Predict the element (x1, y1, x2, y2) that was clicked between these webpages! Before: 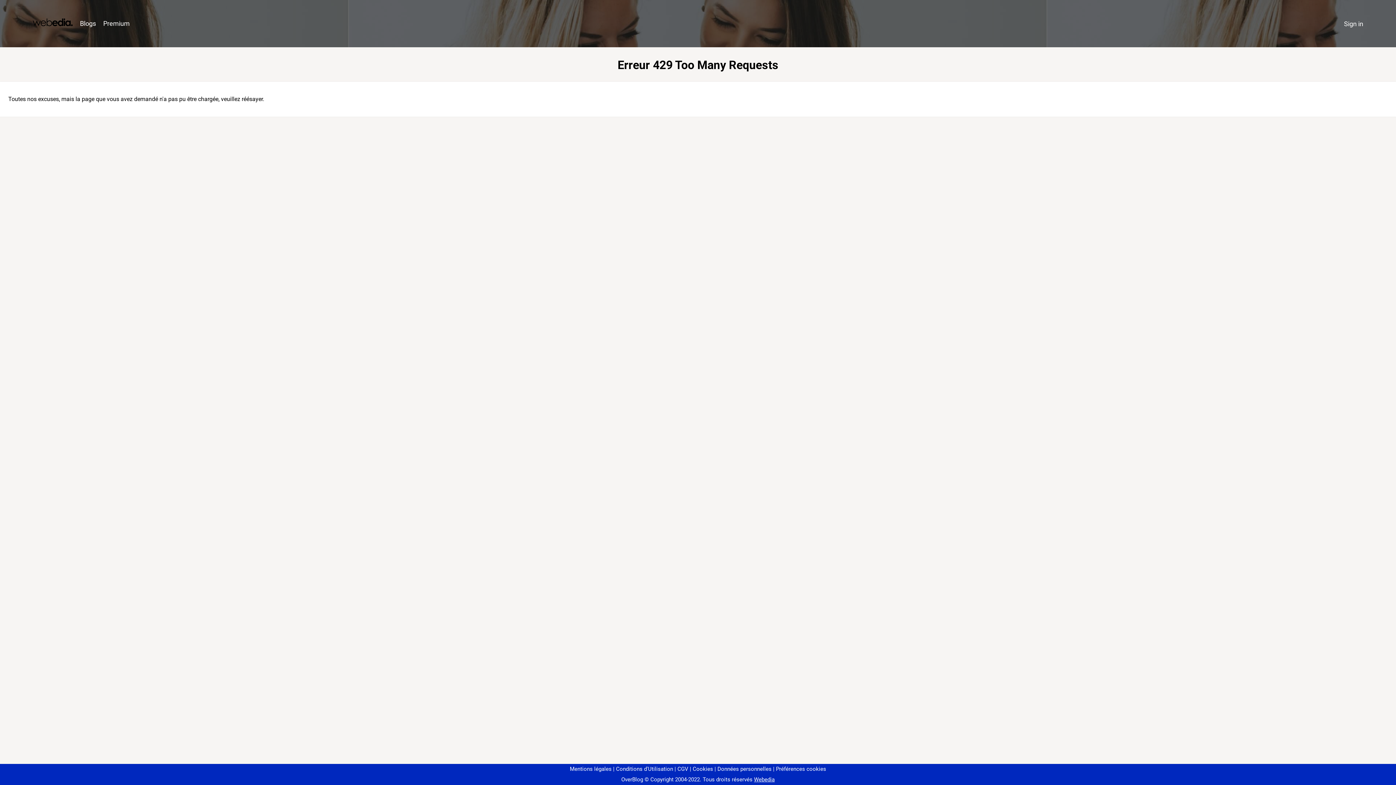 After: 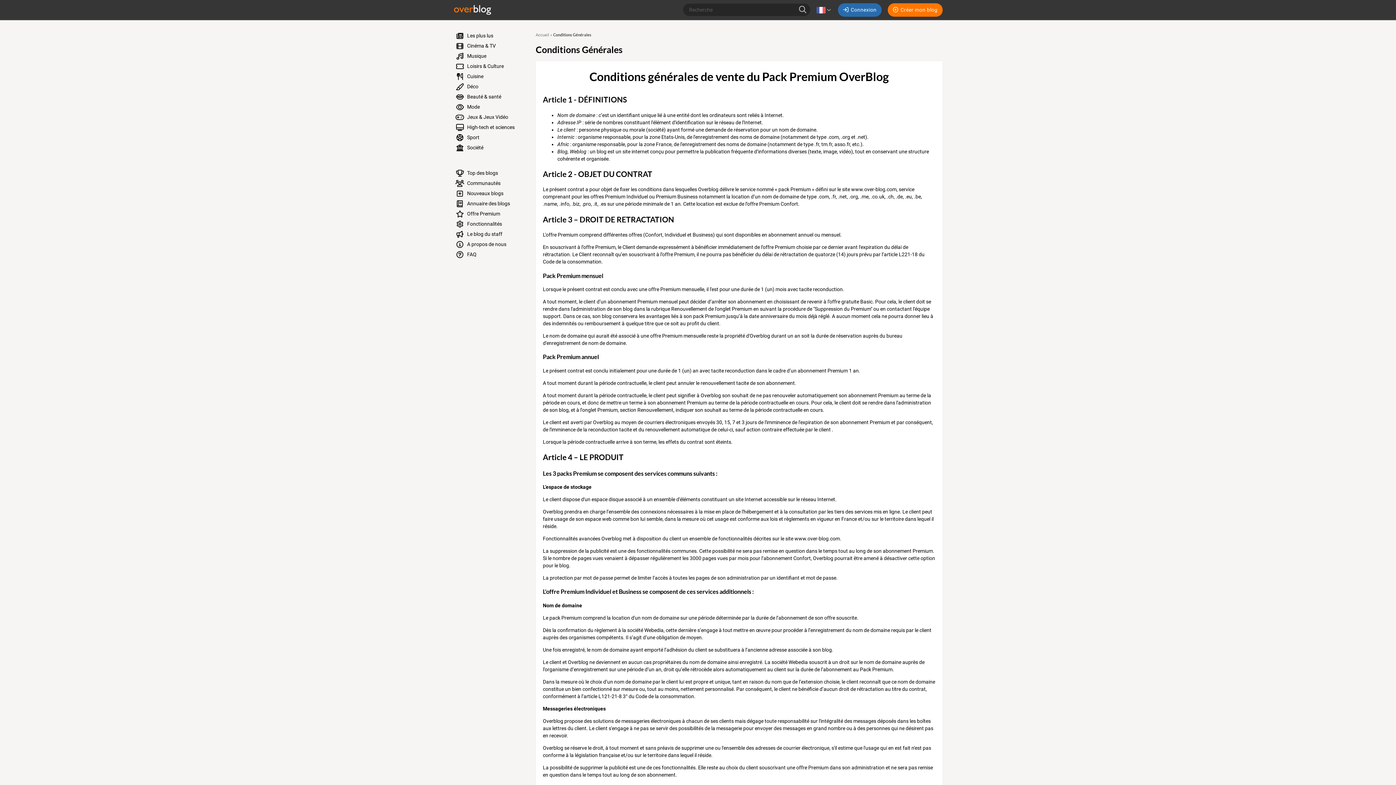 Action: bbox: (674, 766, 688, 772) label: CGV